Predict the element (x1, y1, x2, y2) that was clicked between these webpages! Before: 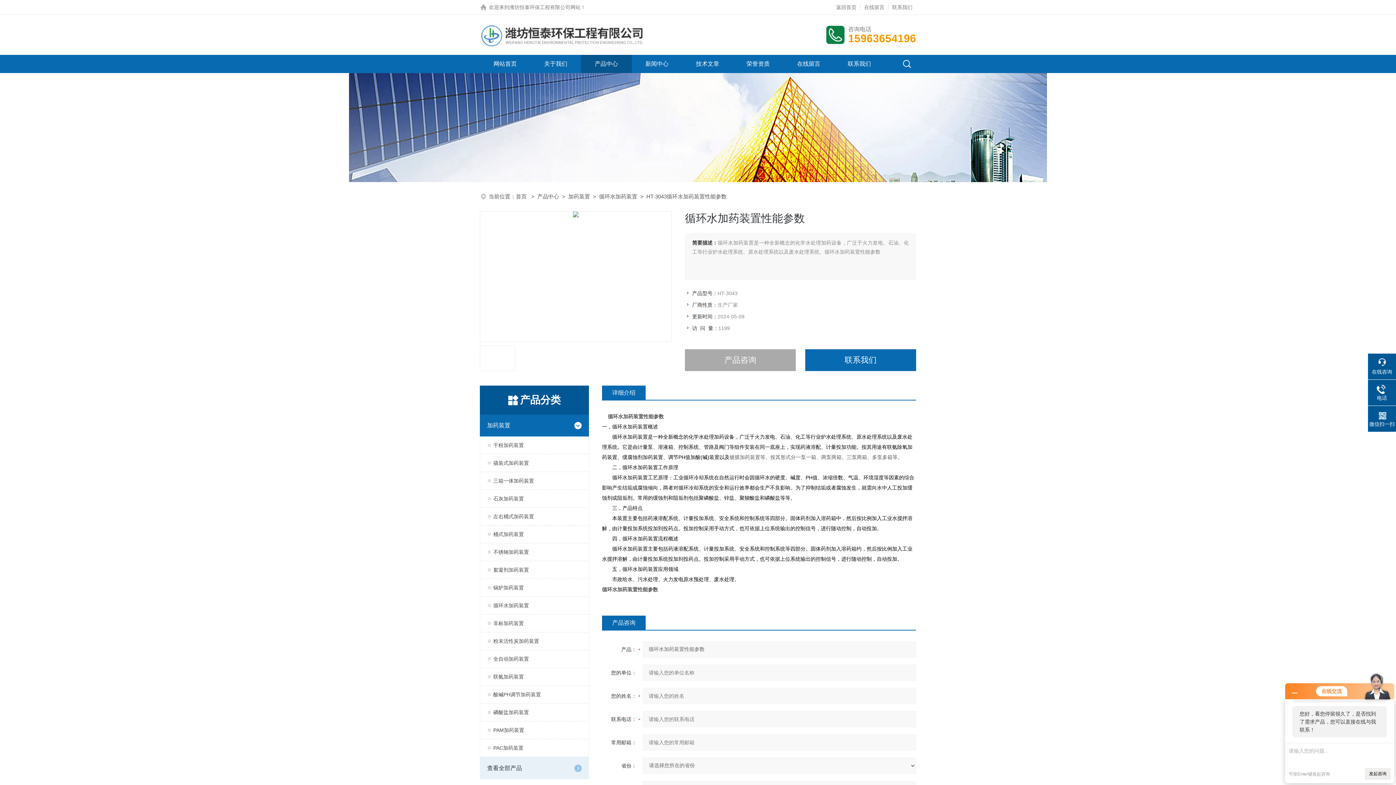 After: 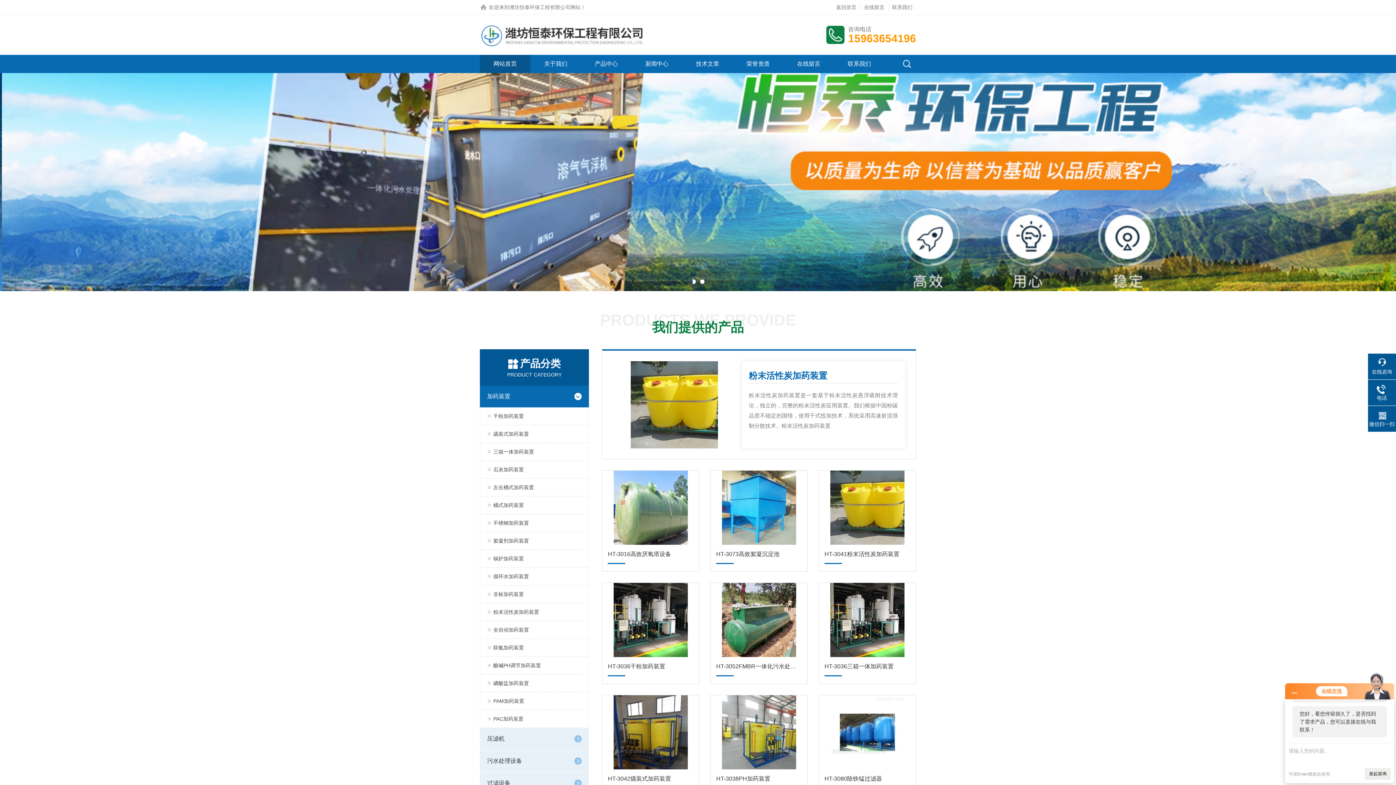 Action: label: 网站首页 bbox: (493, 54, 516, 73)